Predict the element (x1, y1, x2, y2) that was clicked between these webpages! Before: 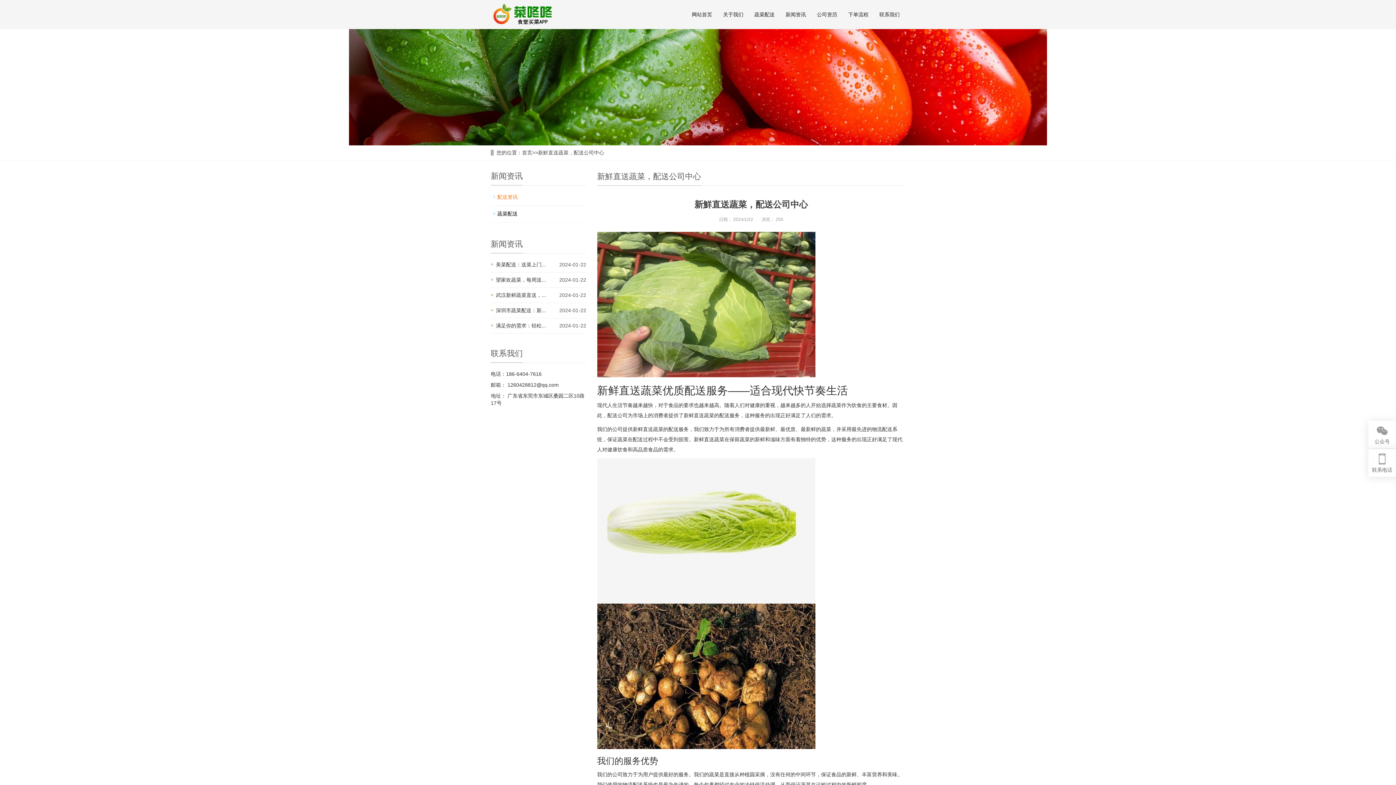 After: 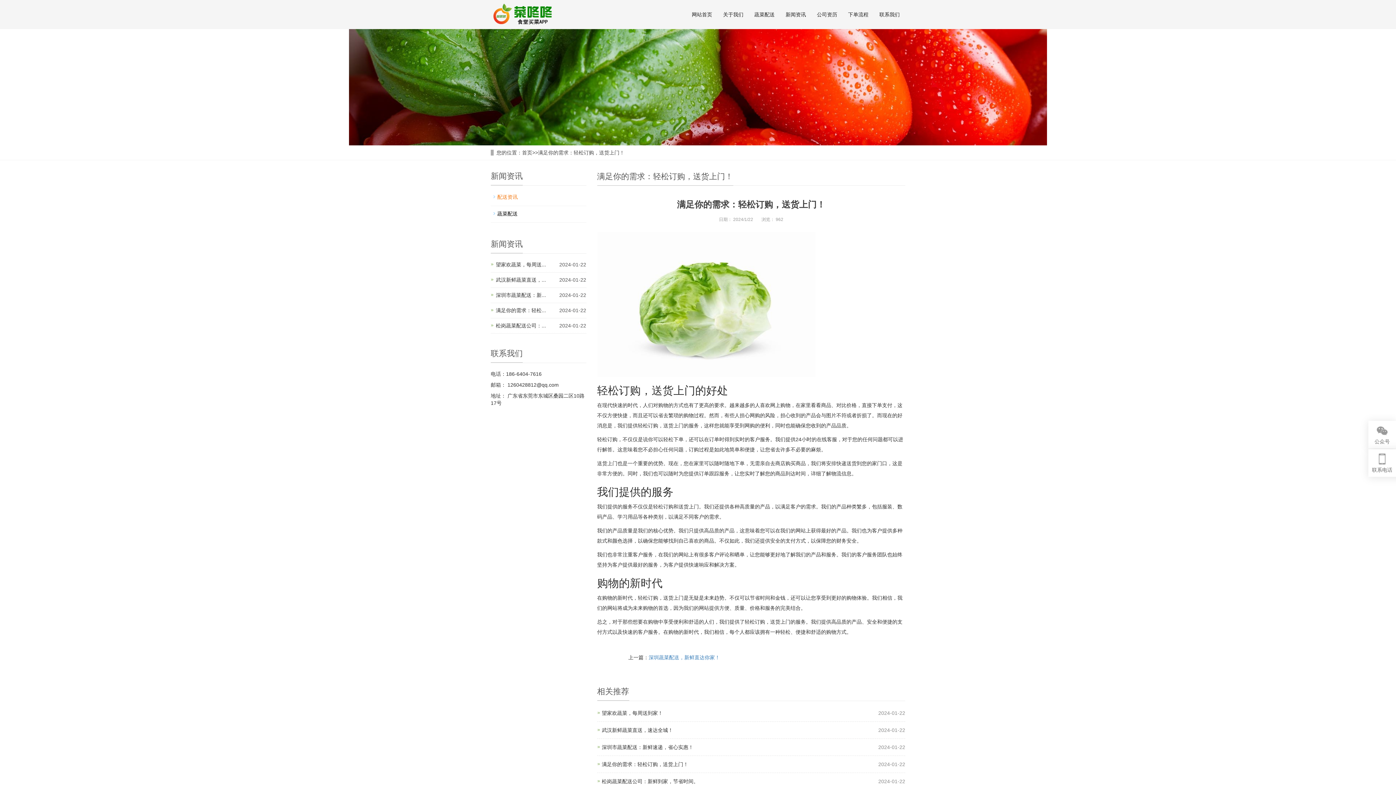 Action: bbox: (496, 322, 546, 328) label: 满足你的需求：轻松...